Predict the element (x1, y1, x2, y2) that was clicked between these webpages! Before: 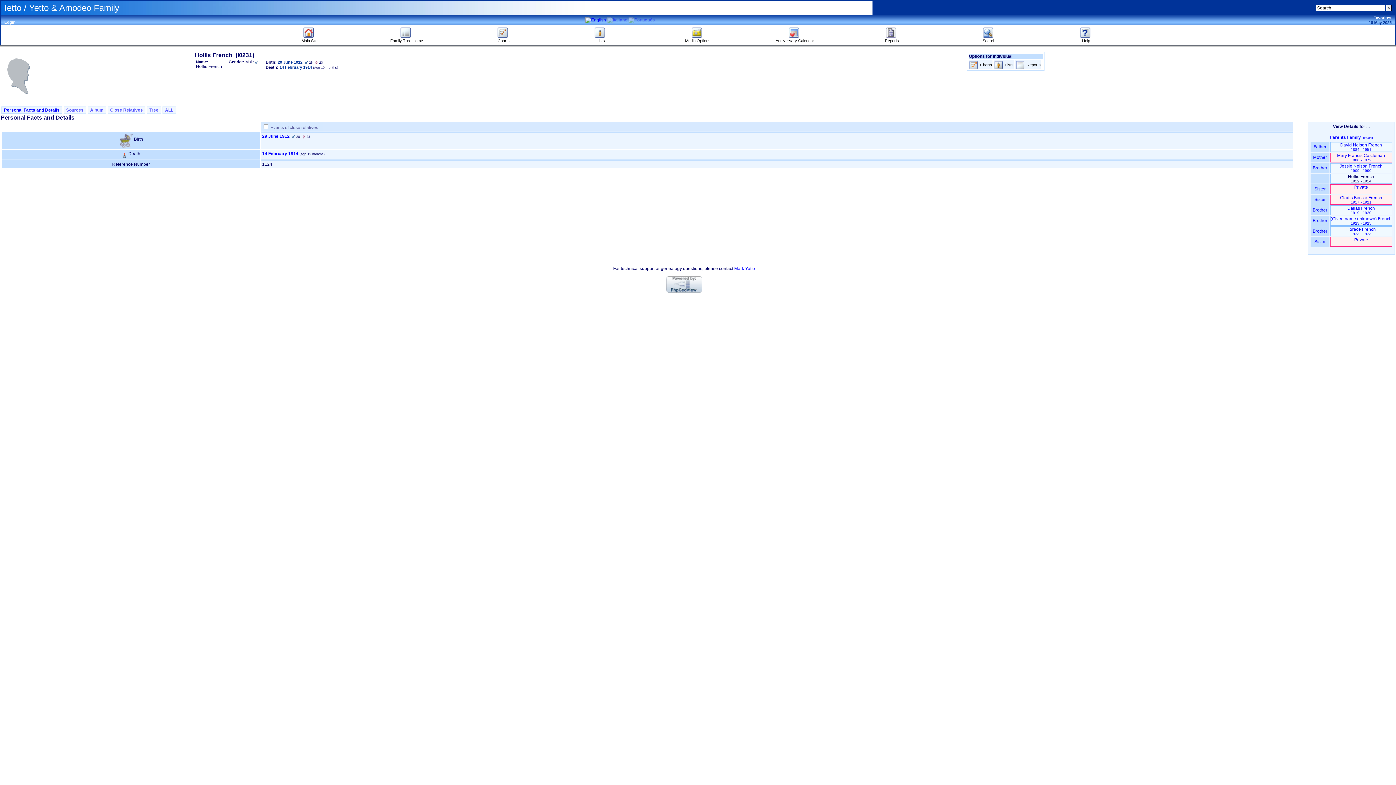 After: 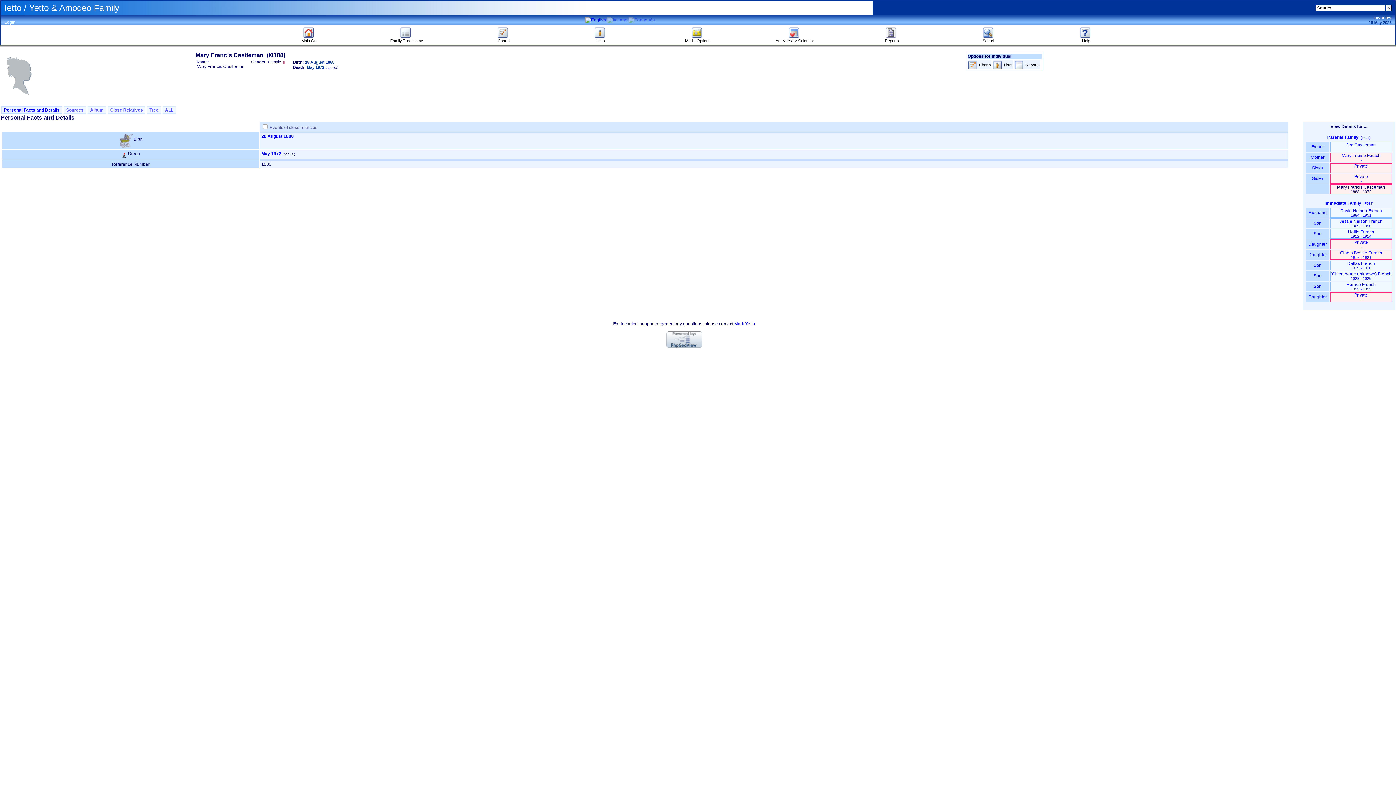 Action: bbox: (1337, 153, 1385, 162) label: Mary Francis Castleman
1888 - 1972